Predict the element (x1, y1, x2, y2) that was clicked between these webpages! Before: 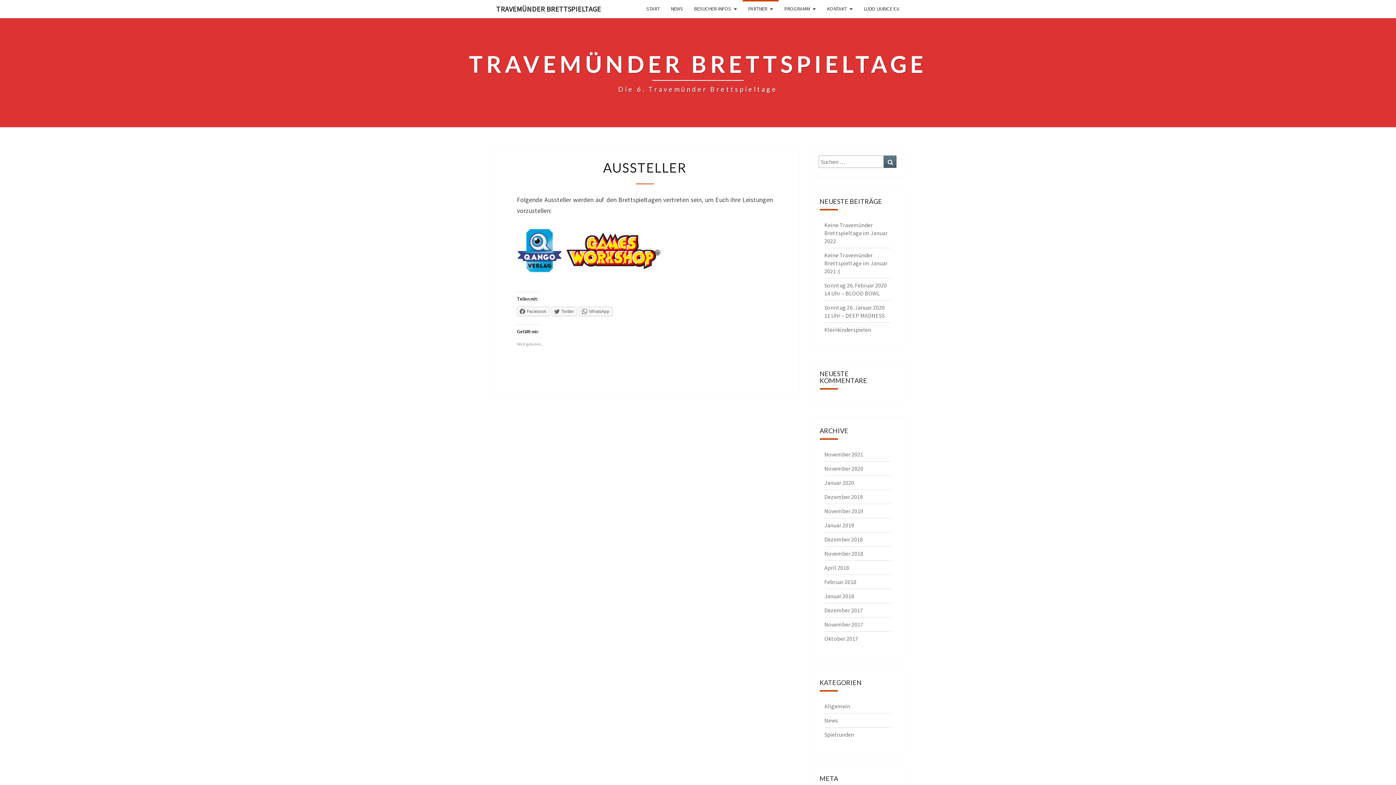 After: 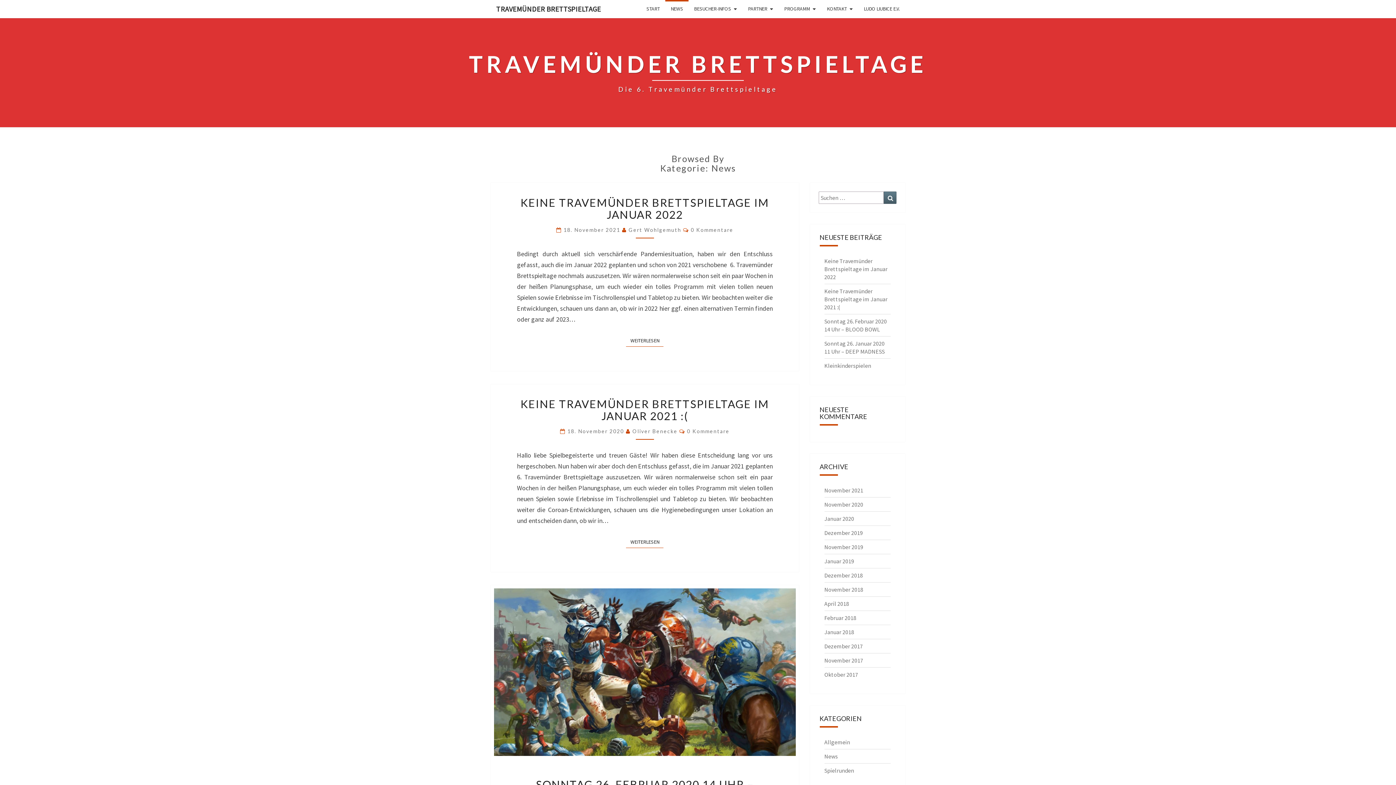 Action: bbox: (665, 0, 688, 17) label: NEWS